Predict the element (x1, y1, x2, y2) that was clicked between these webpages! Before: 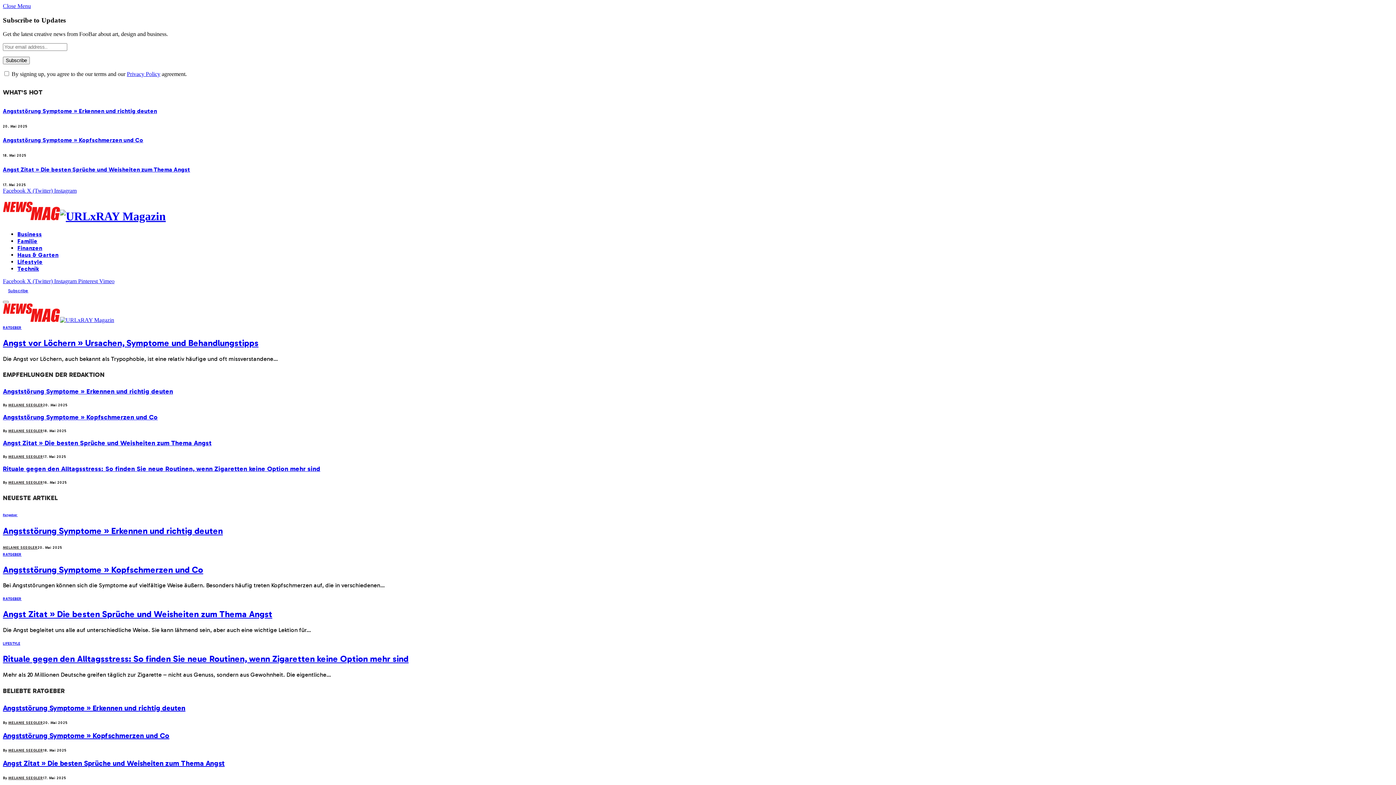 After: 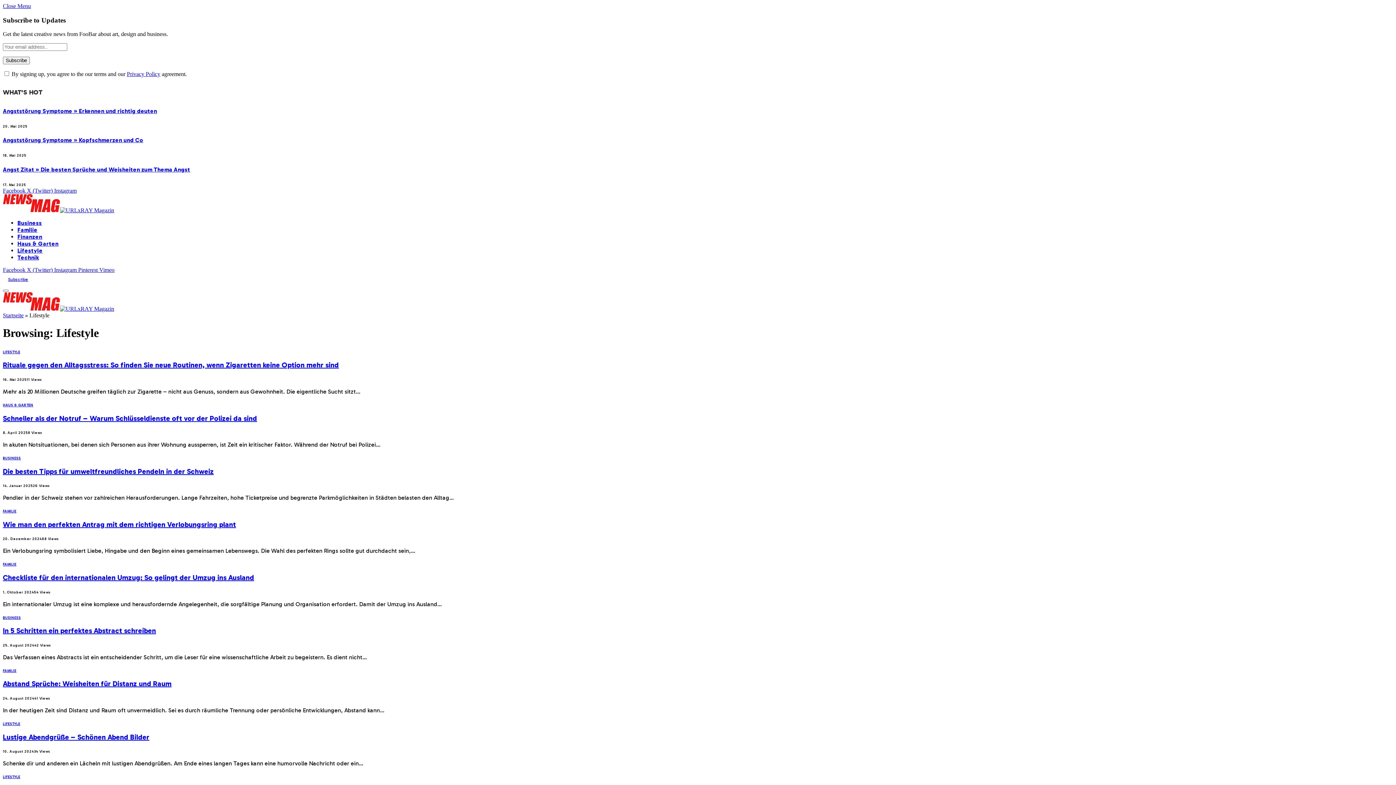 Action: bbox: (17, 258, 42, 265) label: Lifestyle